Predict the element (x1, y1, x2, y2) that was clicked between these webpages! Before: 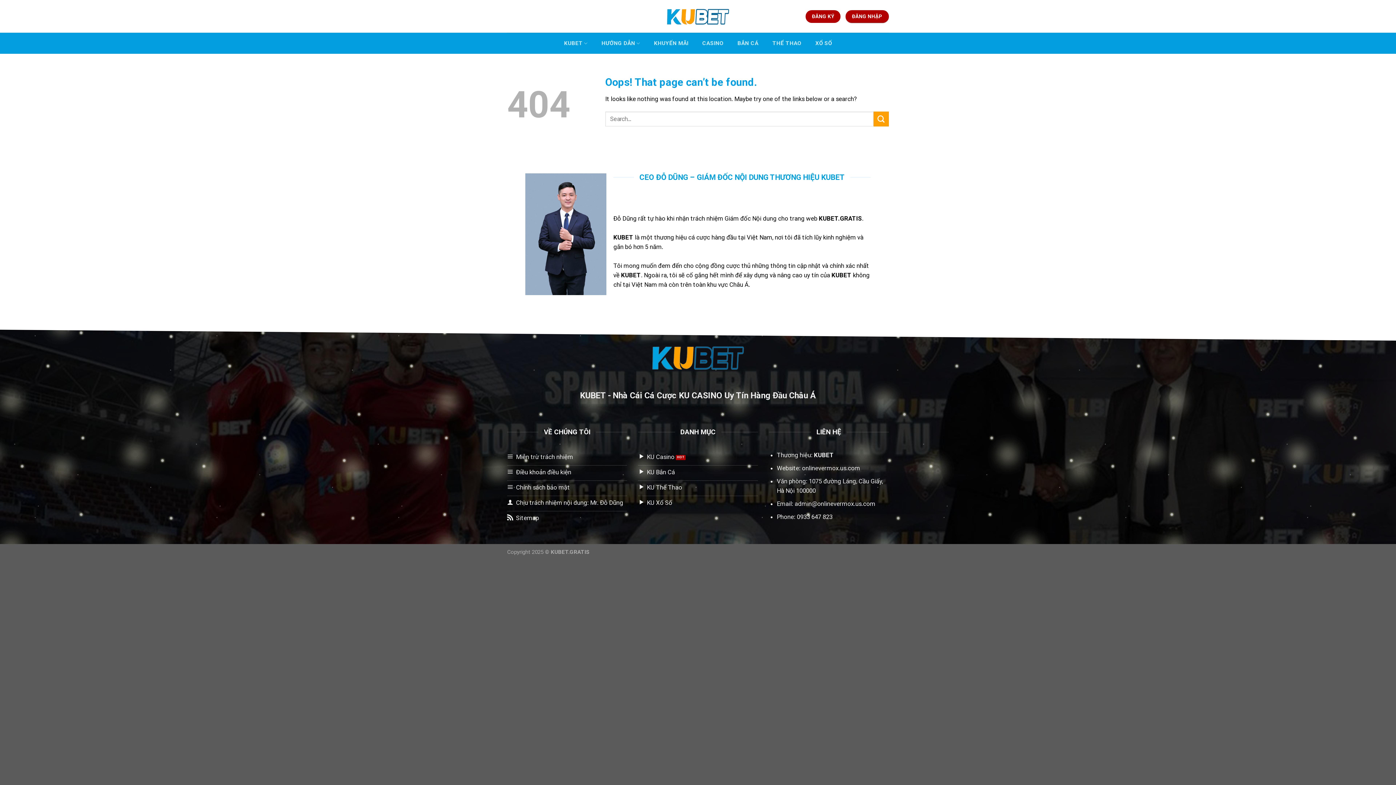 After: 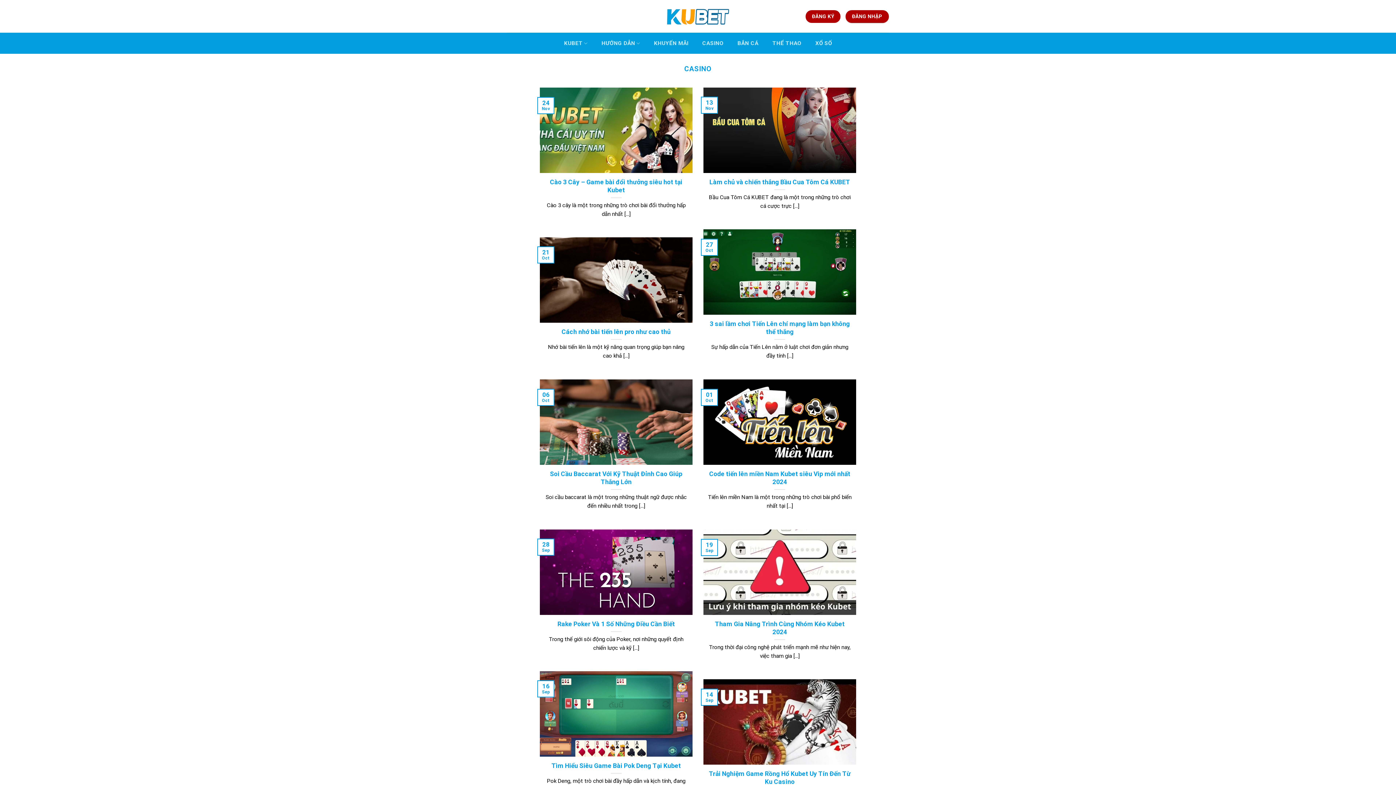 Action: label: KU Casino bbox: (638, 450, 758, 465)